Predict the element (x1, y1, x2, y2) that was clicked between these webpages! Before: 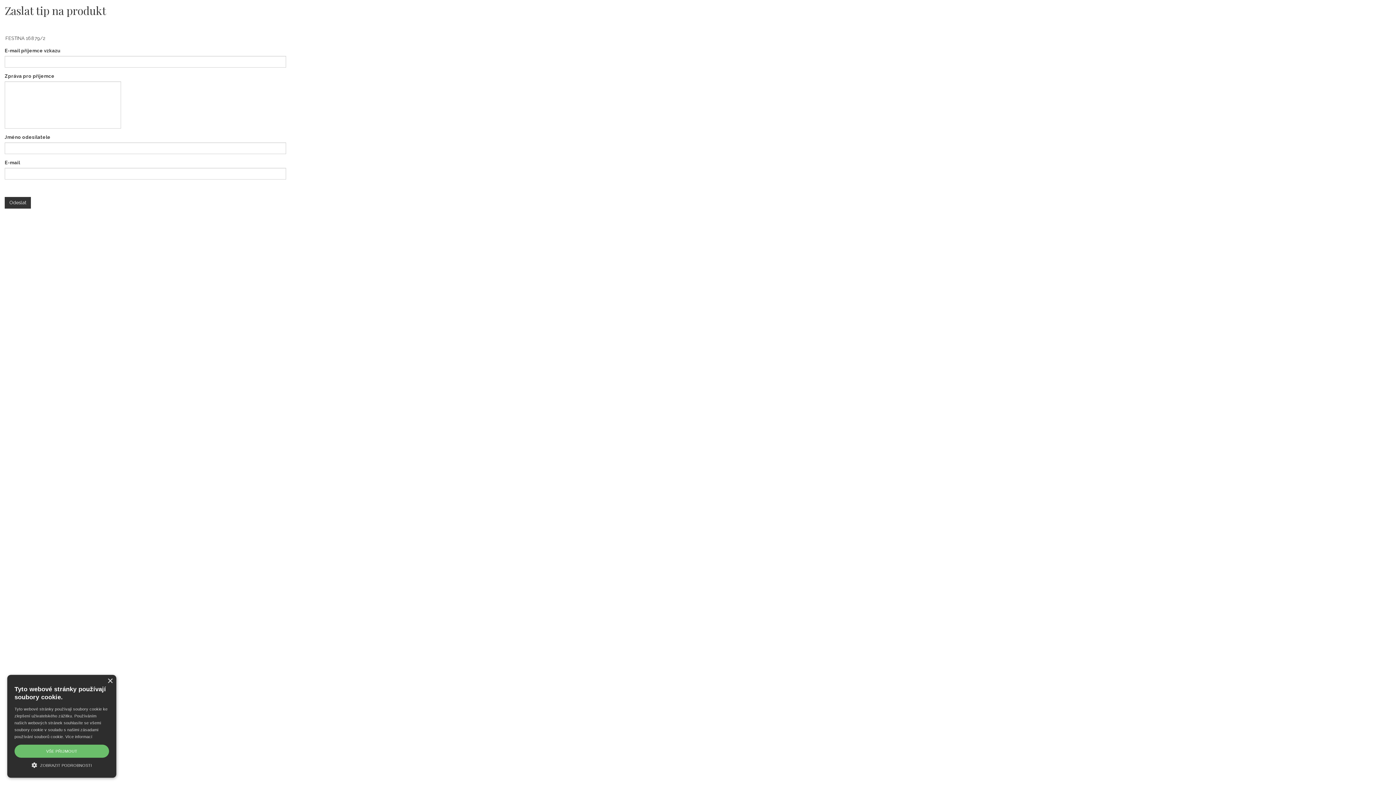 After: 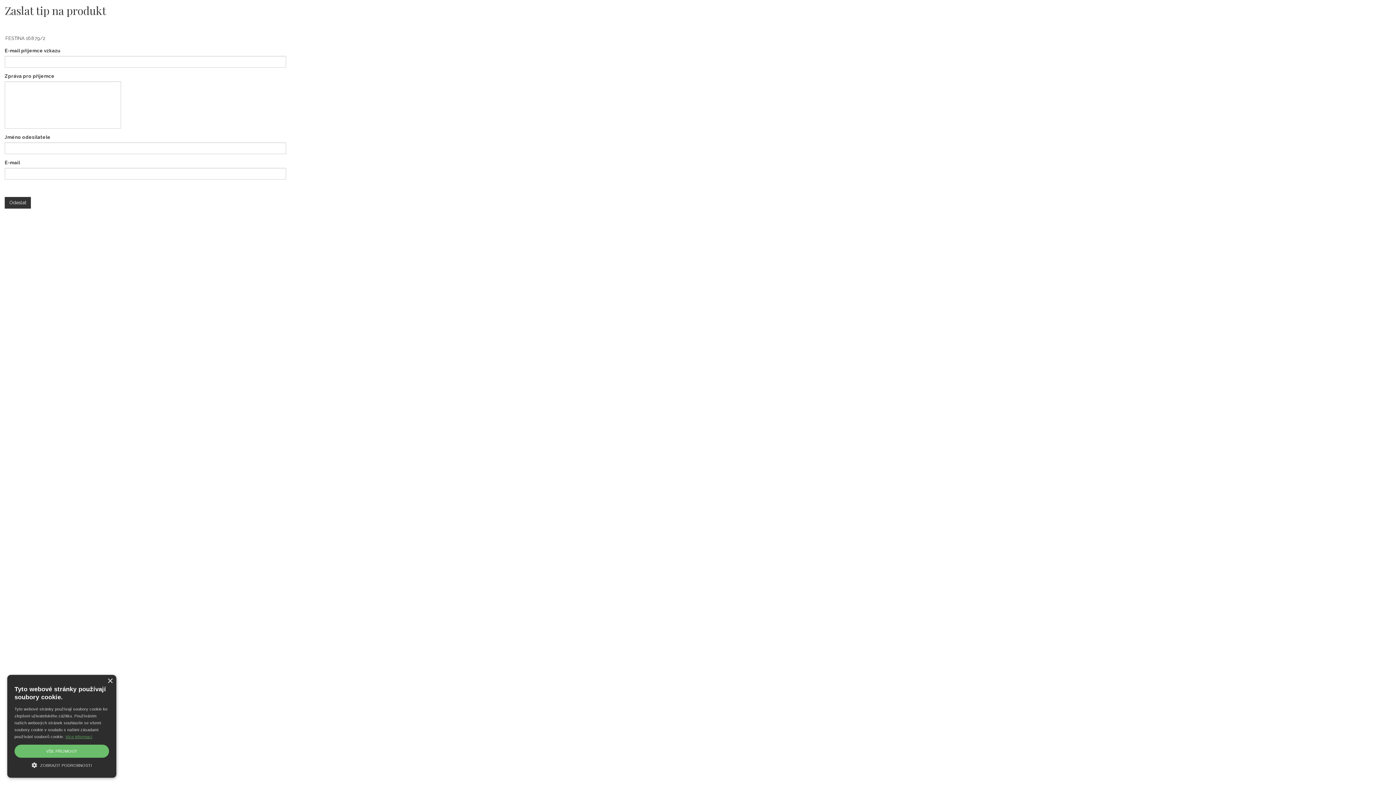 Action: label: Více informací bbox: (65, 734, 92, 739)